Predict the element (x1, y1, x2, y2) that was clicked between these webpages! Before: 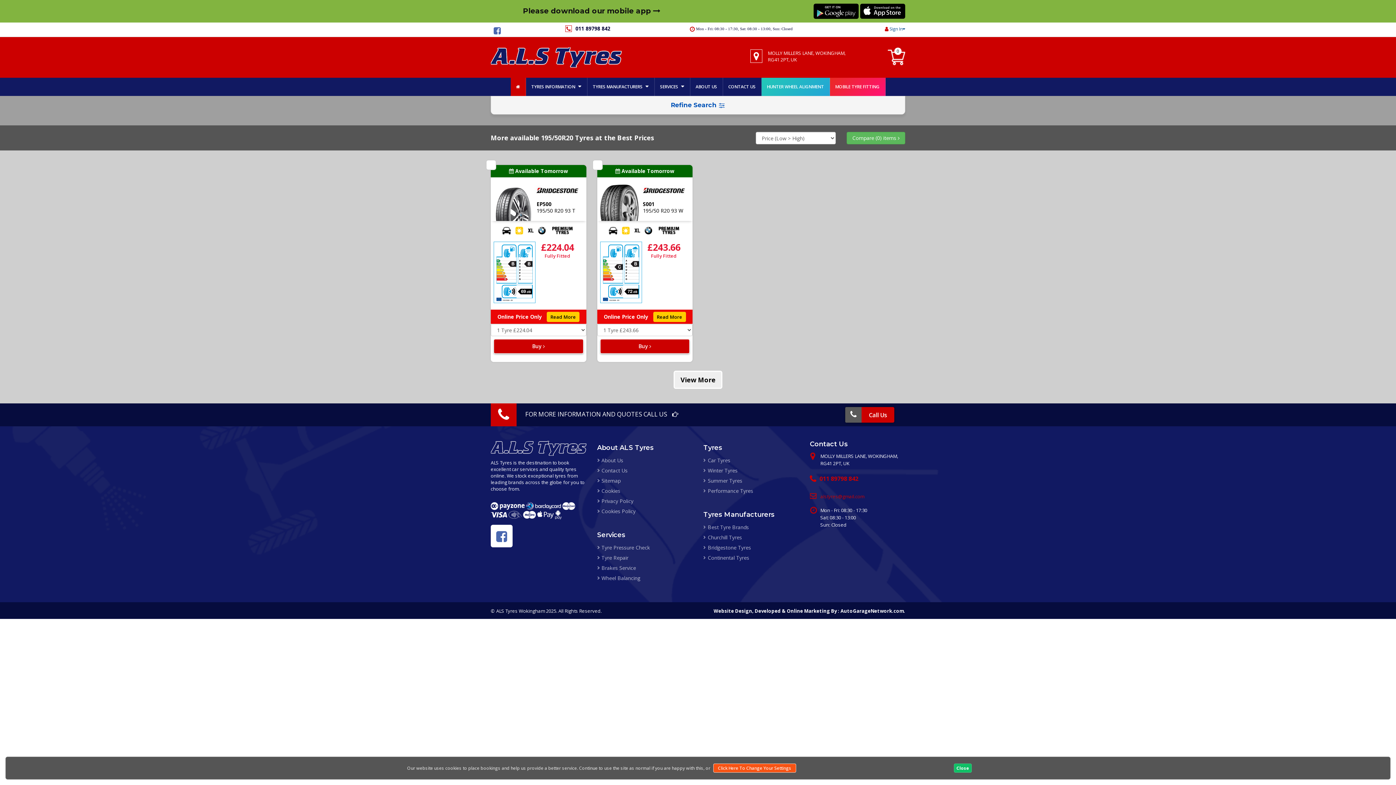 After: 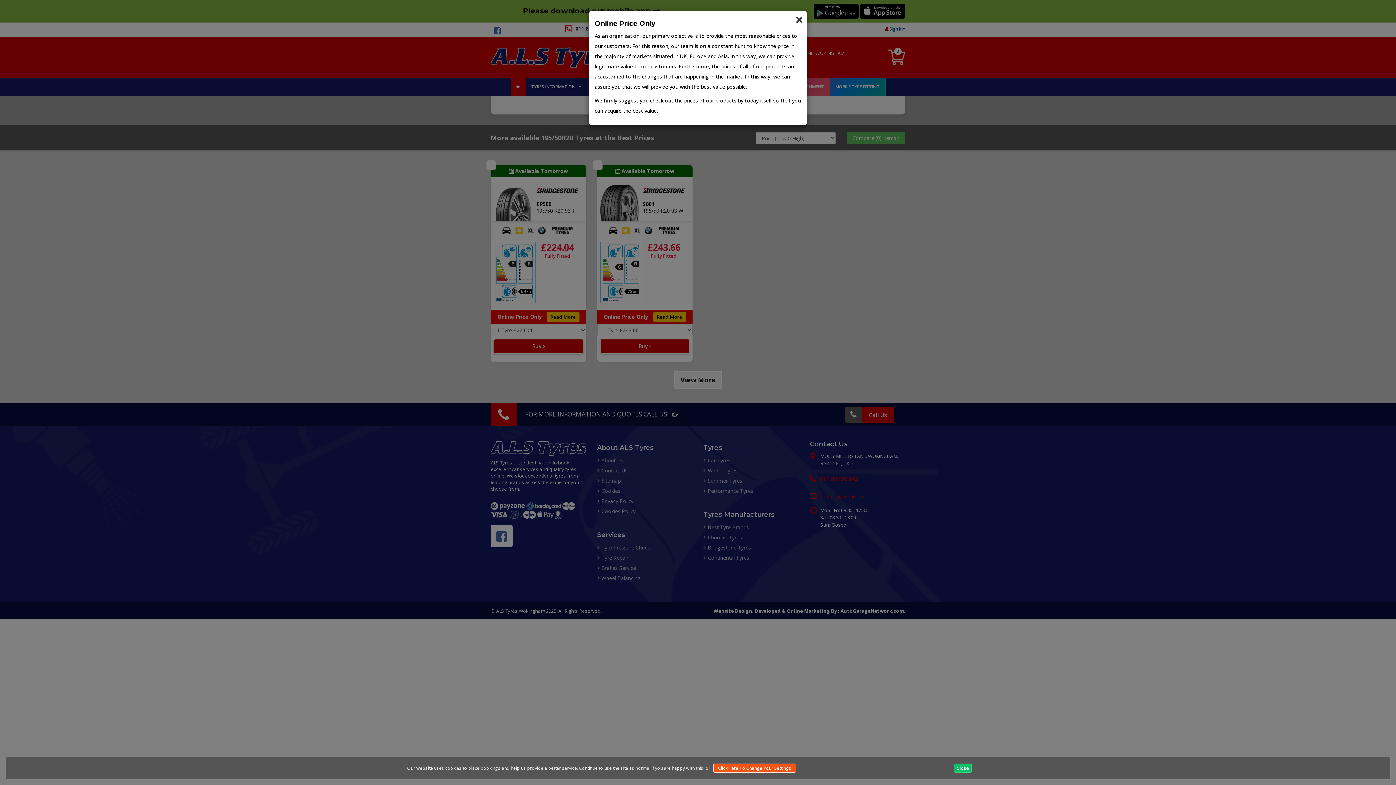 Action: label: Read More bbox: (653, 312, 686, 322)